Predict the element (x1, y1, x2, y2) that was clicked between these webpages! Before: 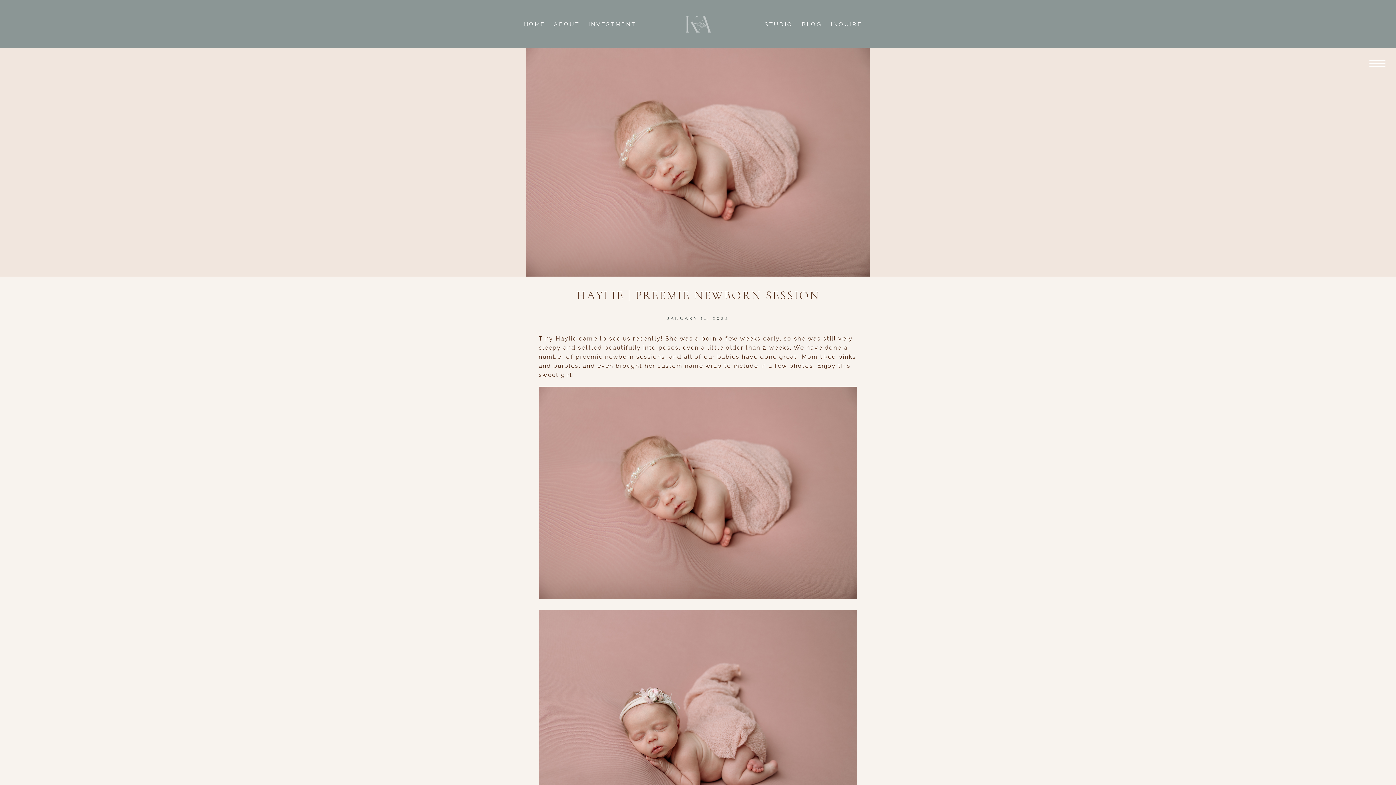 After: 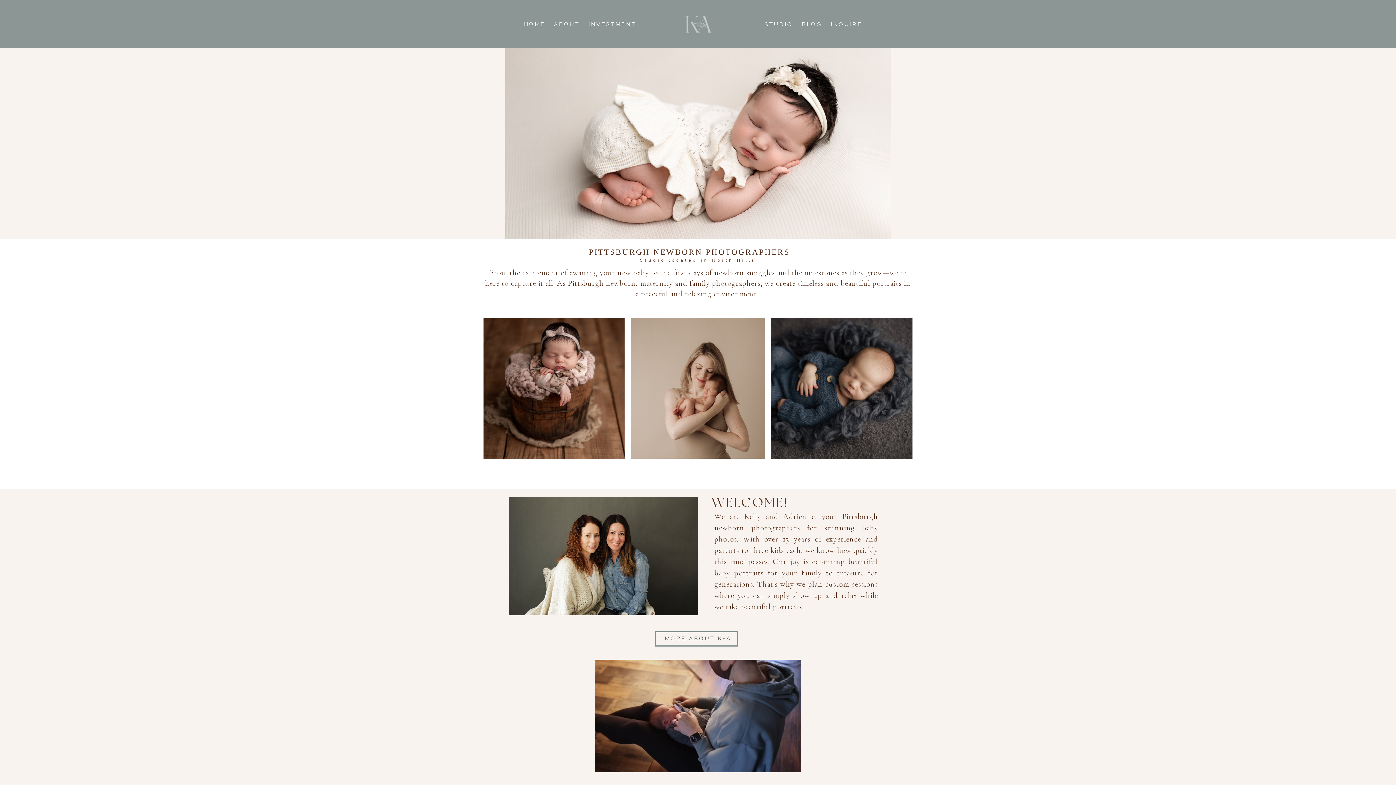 Action: bbox: (681, 7, 714, 40)